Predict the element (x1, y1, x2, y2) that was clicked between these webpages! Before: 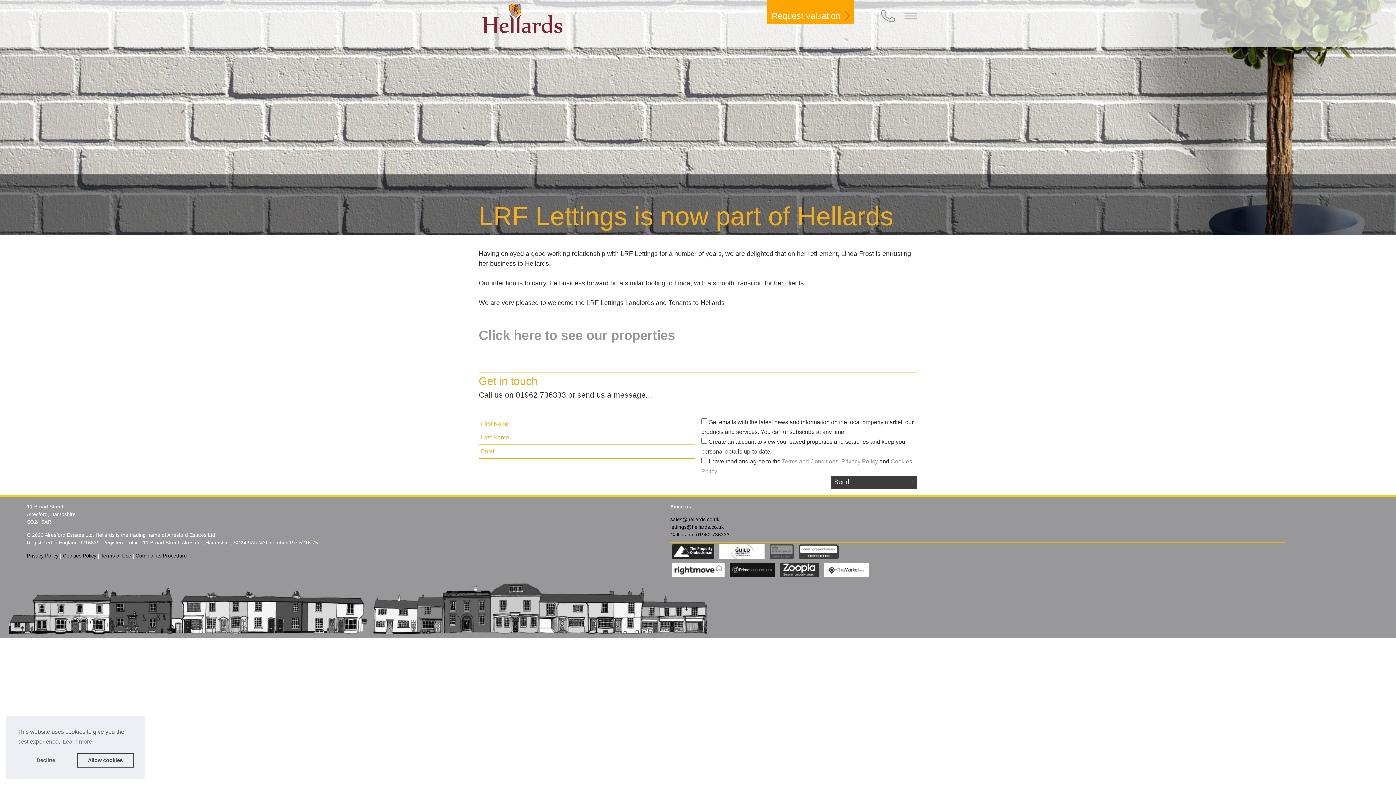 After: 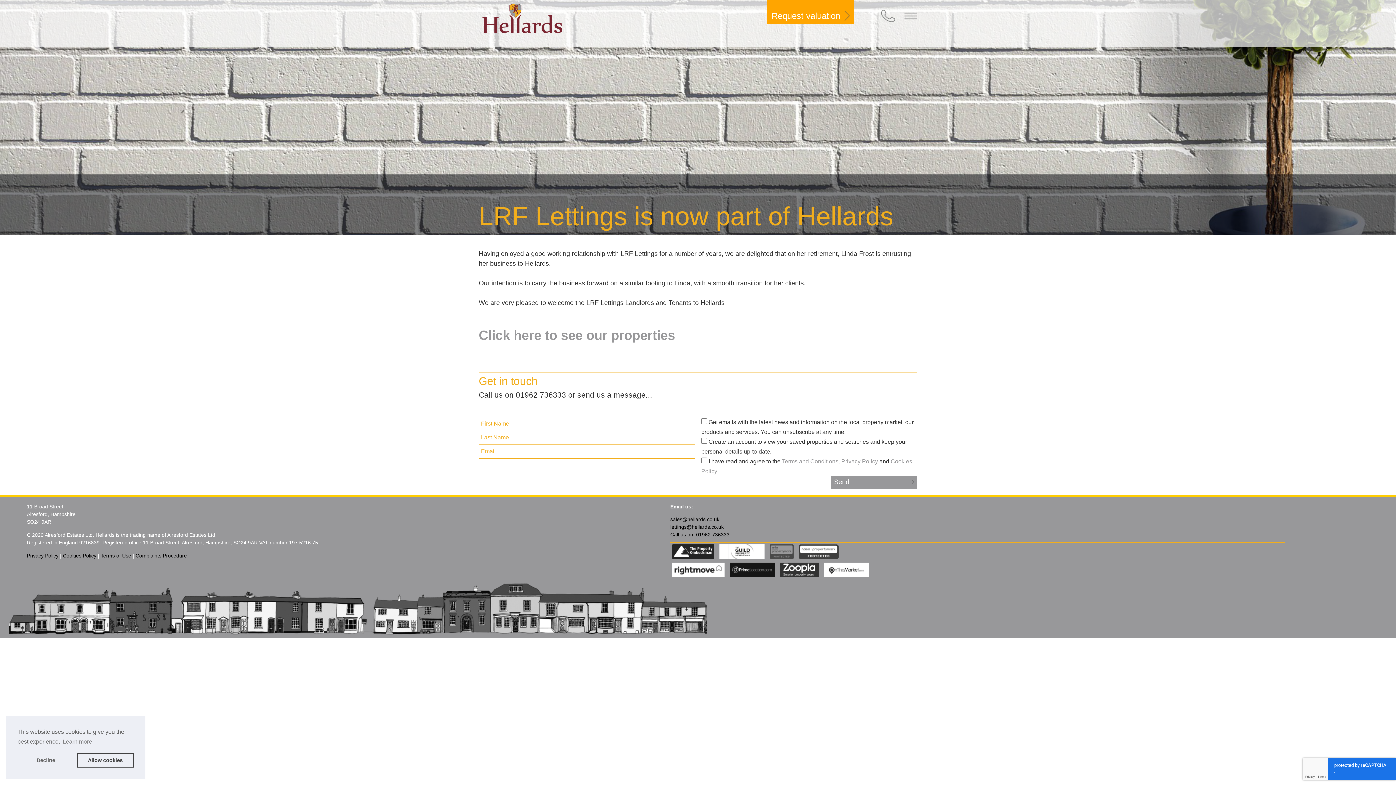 Action: label: Send bbox: (831, 475, 917, 489)